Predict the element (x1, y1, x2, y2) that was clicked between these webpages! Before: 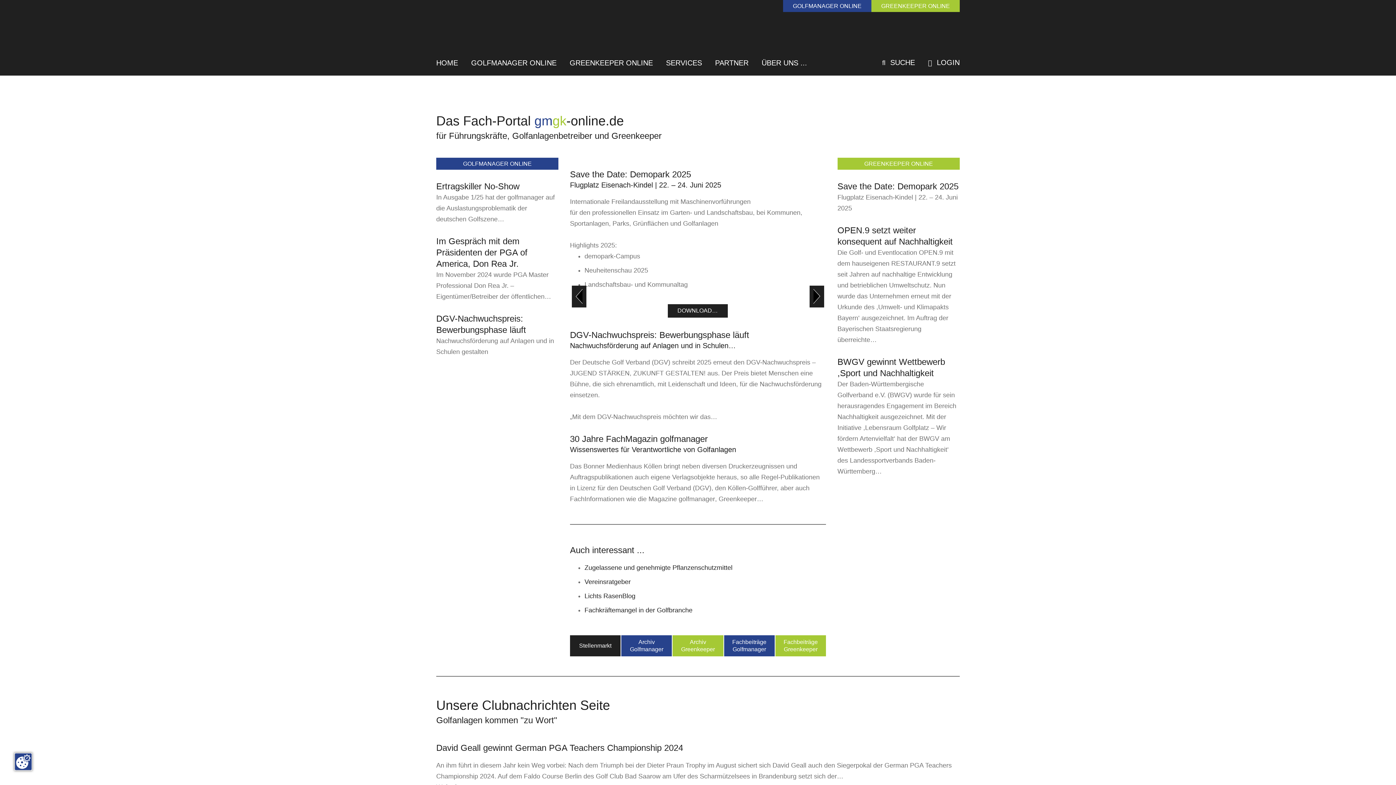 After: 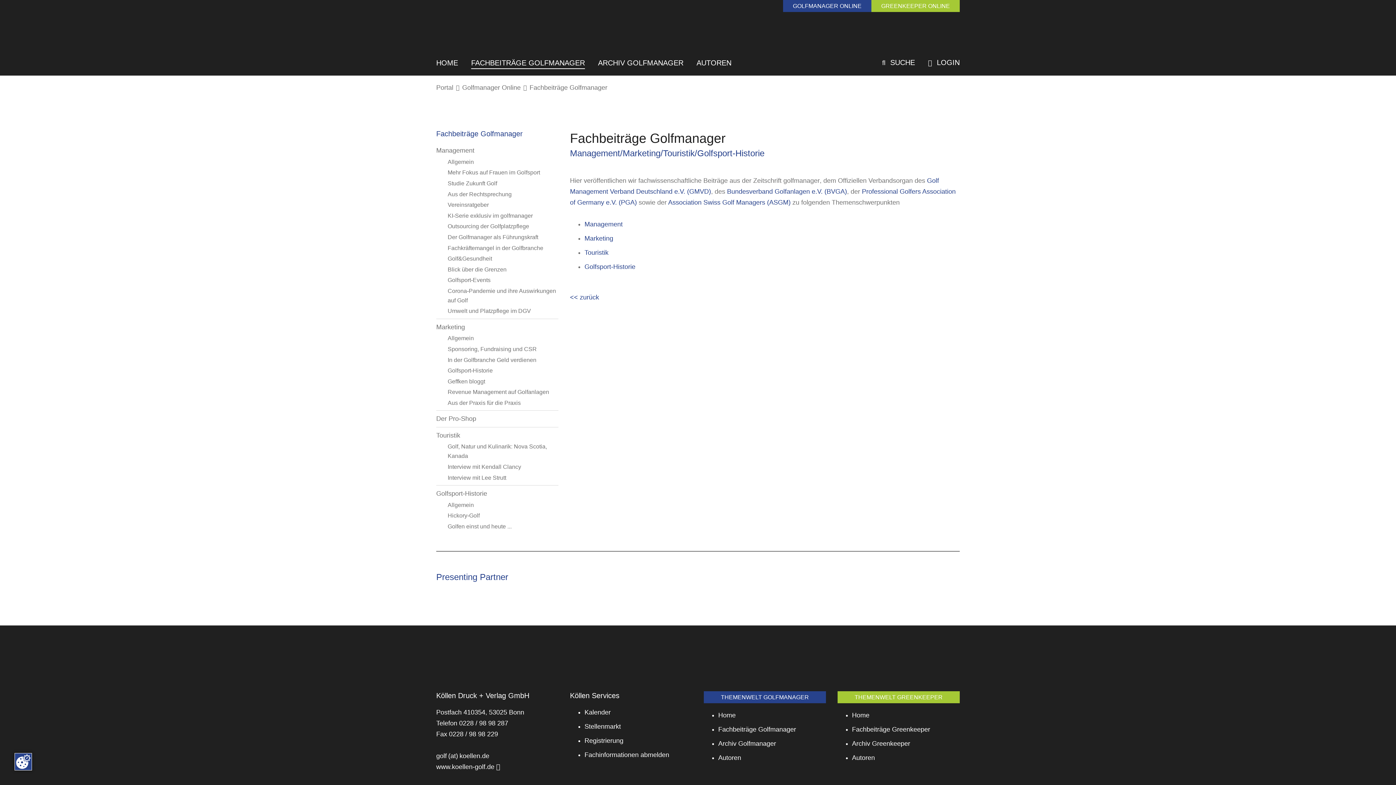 Action: label: GOLFMANAGER ONLINE bbox: (471, 59, 556, 69)